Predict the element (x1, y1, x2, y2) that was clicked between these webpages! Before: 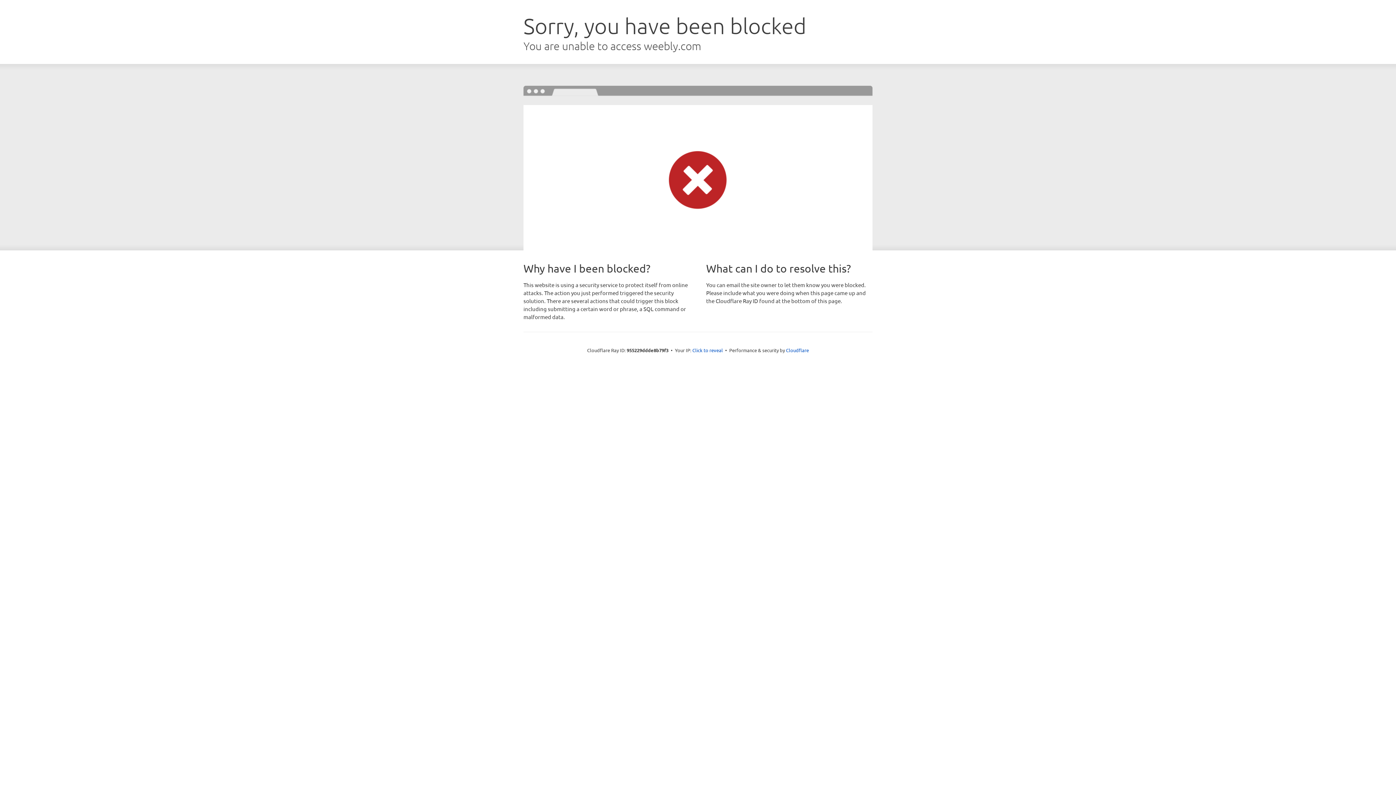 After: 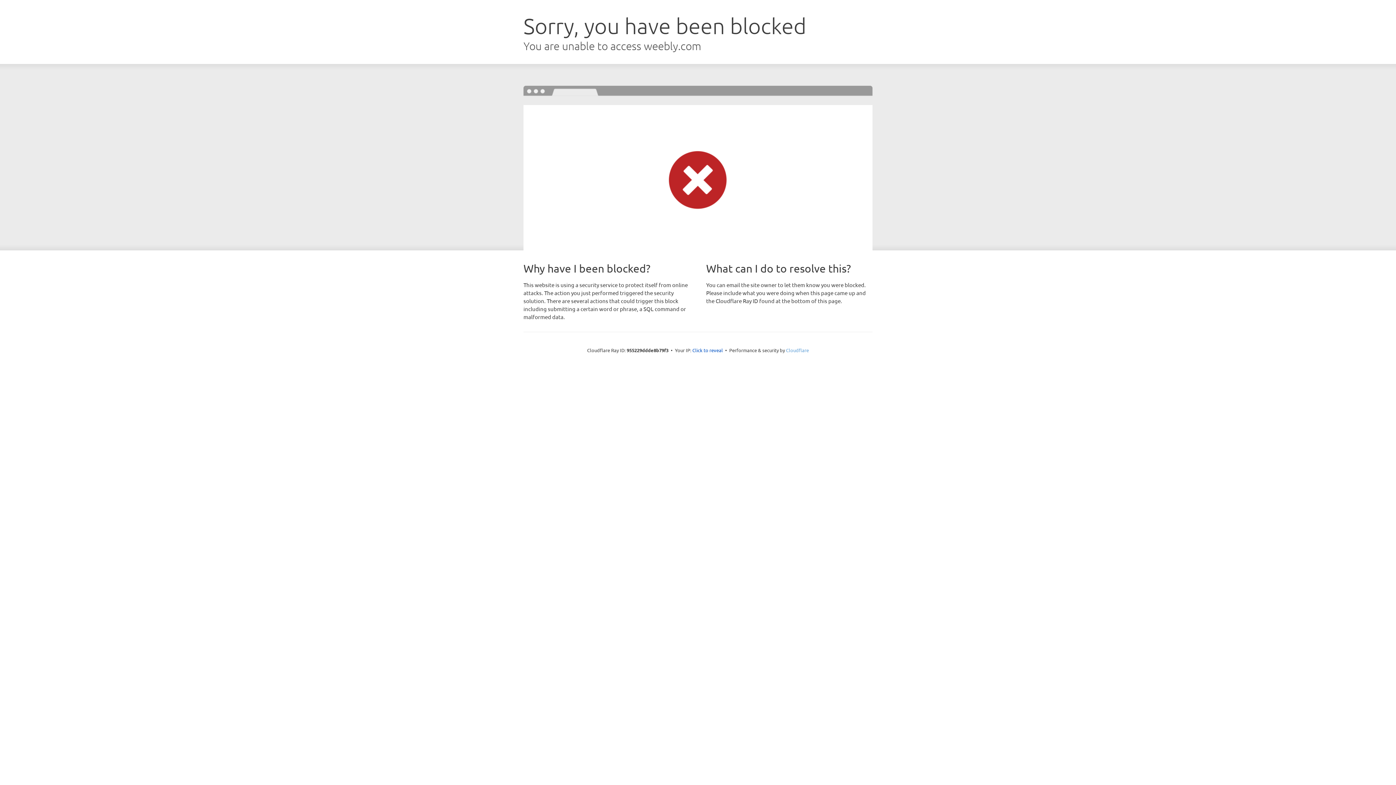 Action: bbox: (786, 347, 809, 353) label: Cloudflare